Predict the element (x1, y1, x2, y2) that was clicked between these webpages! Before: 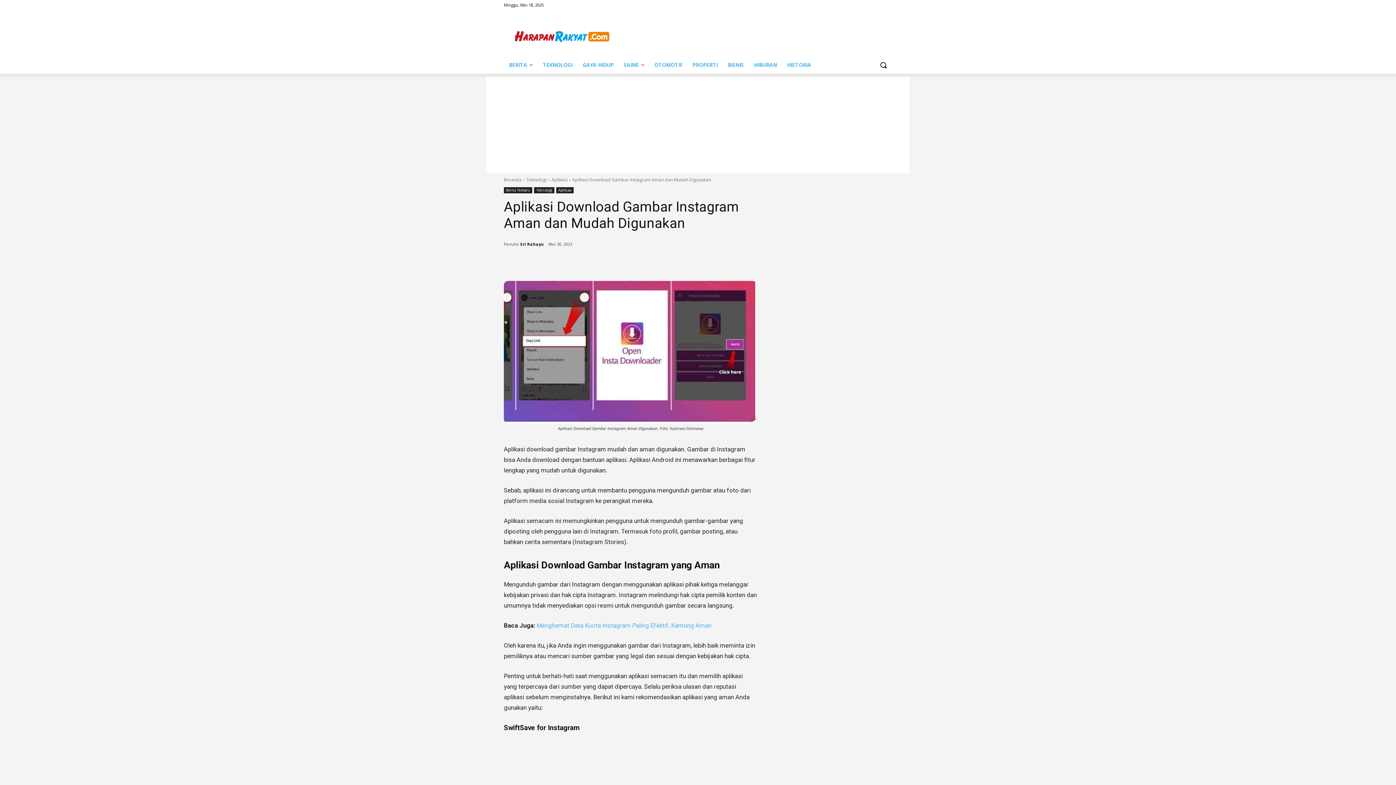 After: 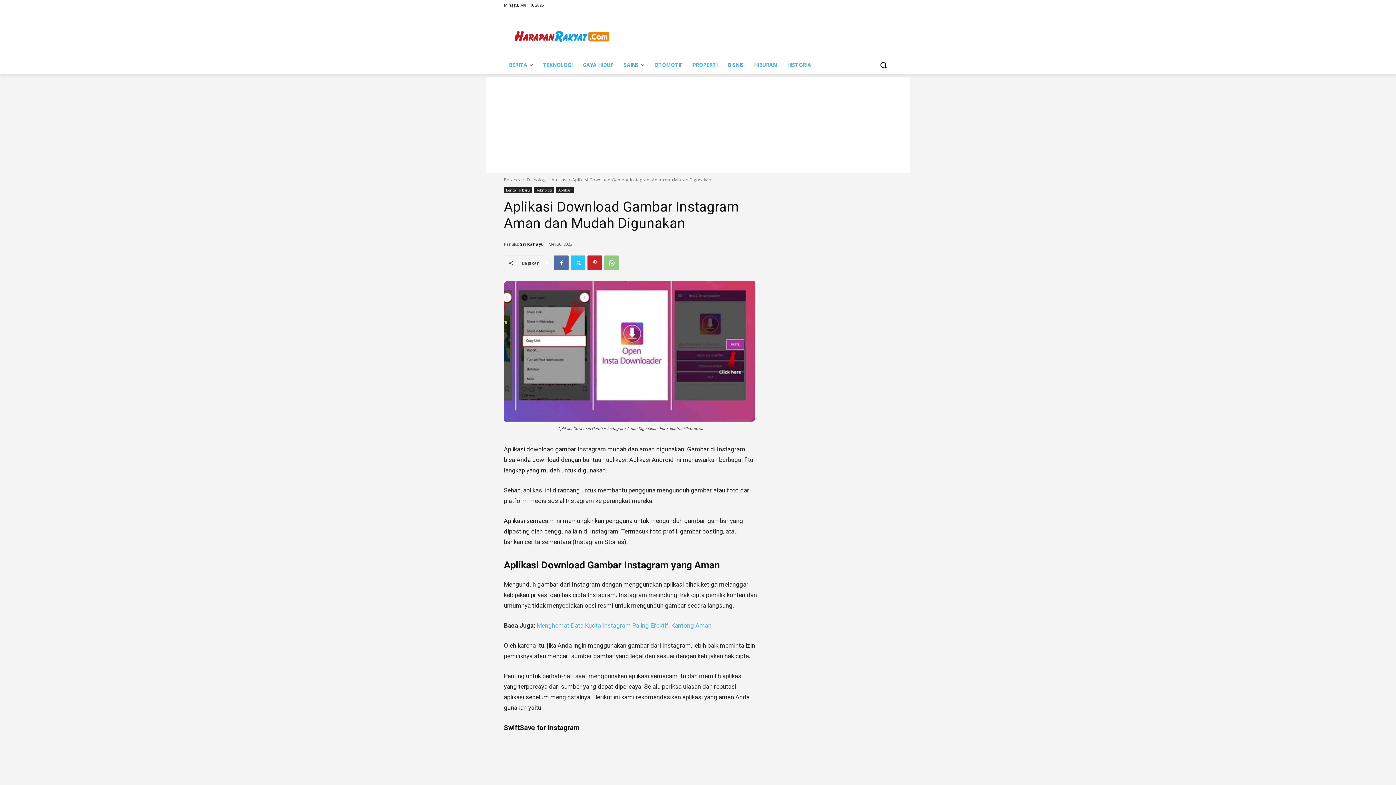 Action: bbox: (604, 255, 618, 270)